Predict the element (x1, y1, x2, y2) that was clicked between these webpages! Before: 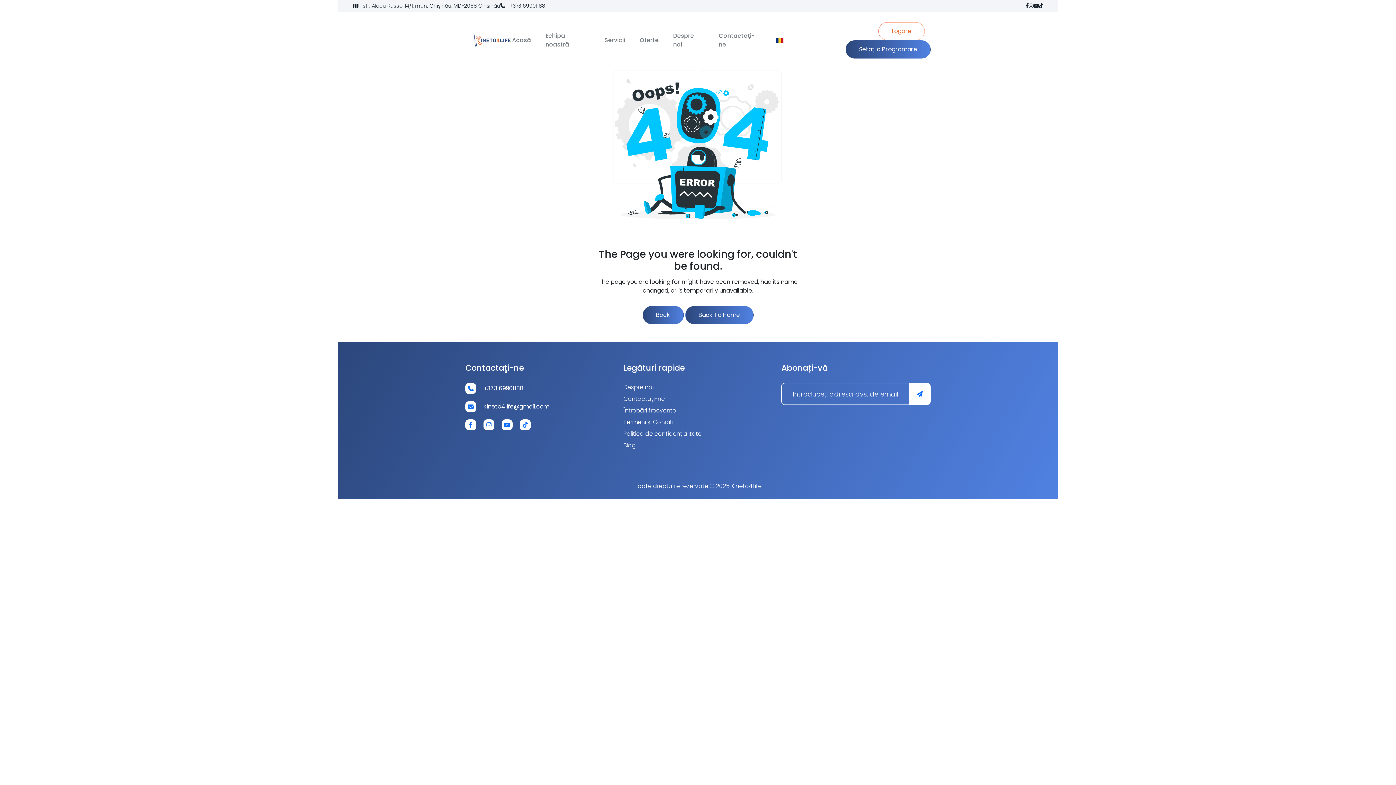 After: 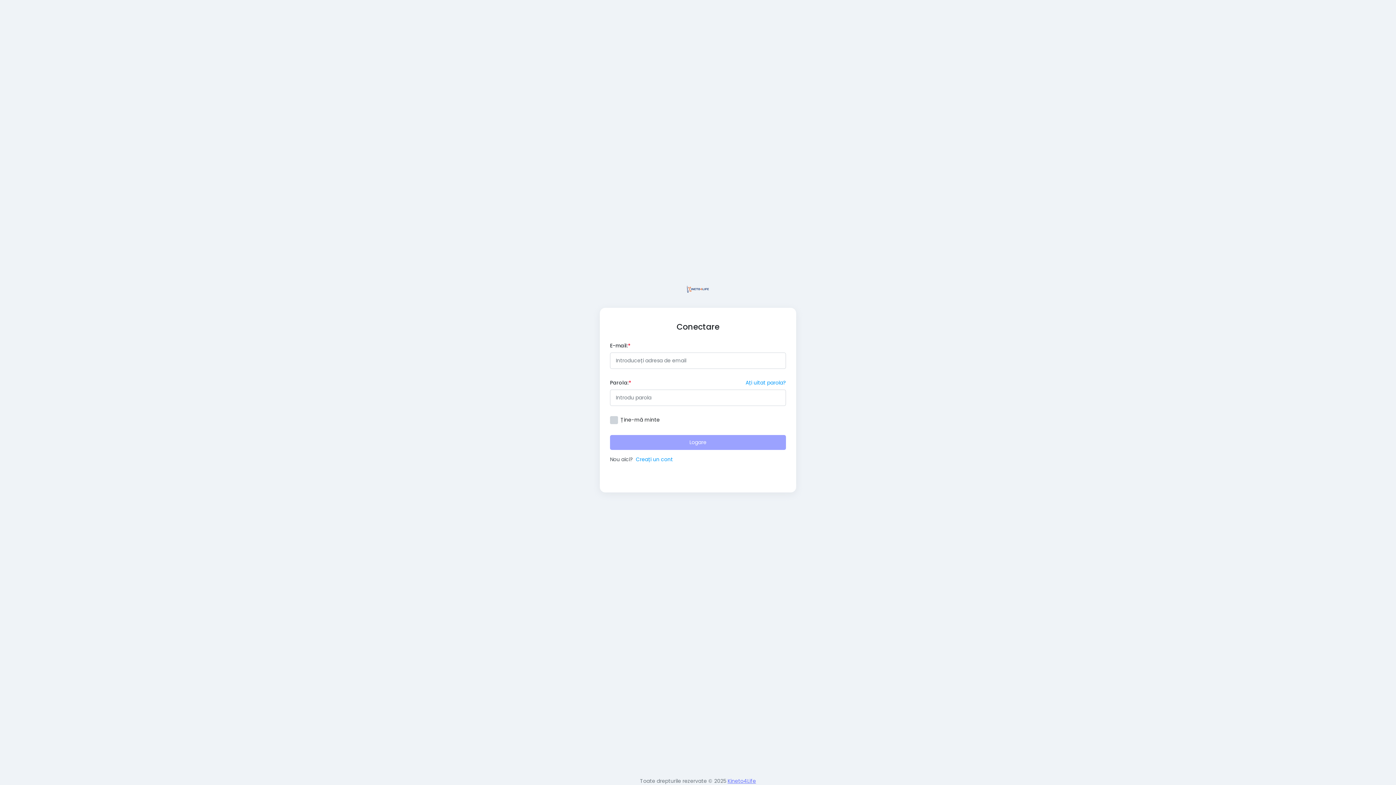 Action: label: Logare bbox: (878, 22, 925, 40)